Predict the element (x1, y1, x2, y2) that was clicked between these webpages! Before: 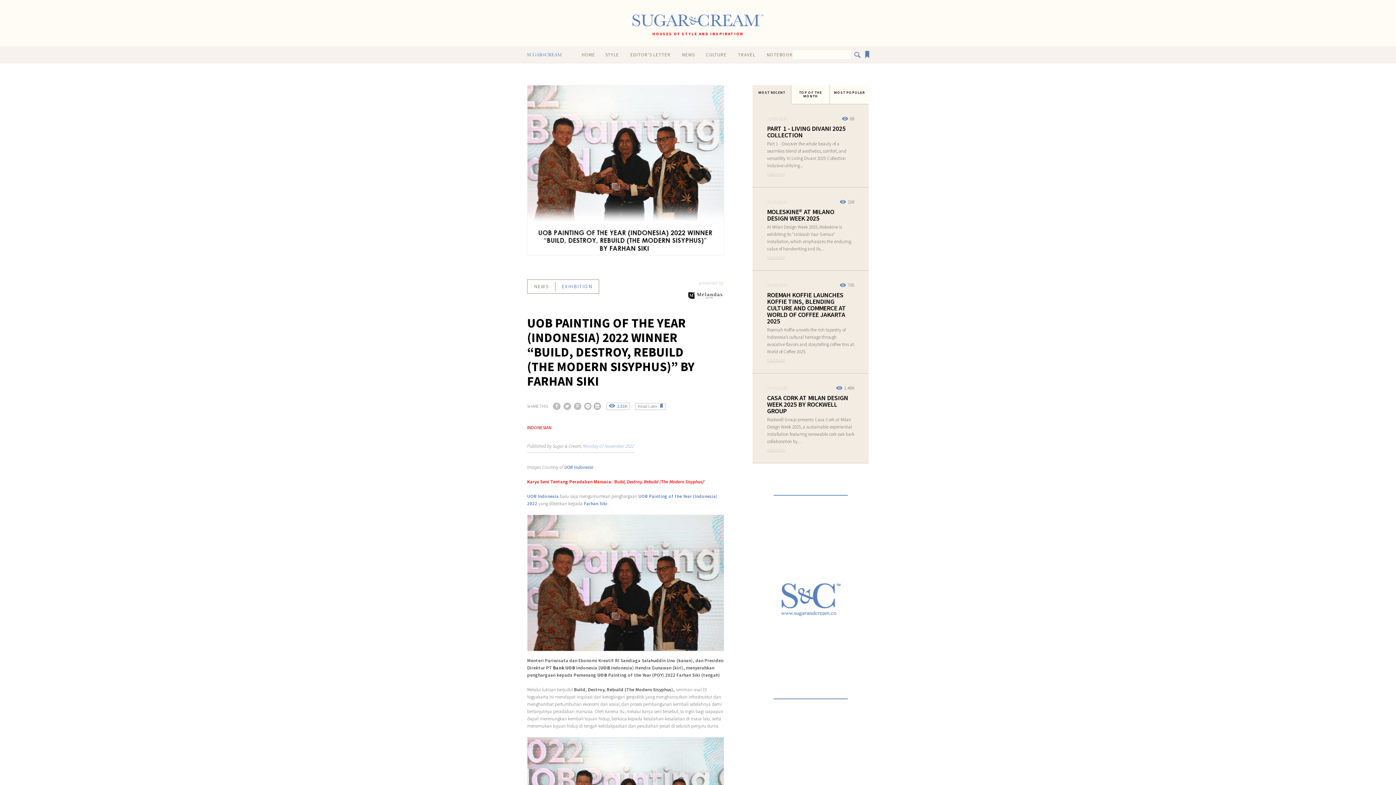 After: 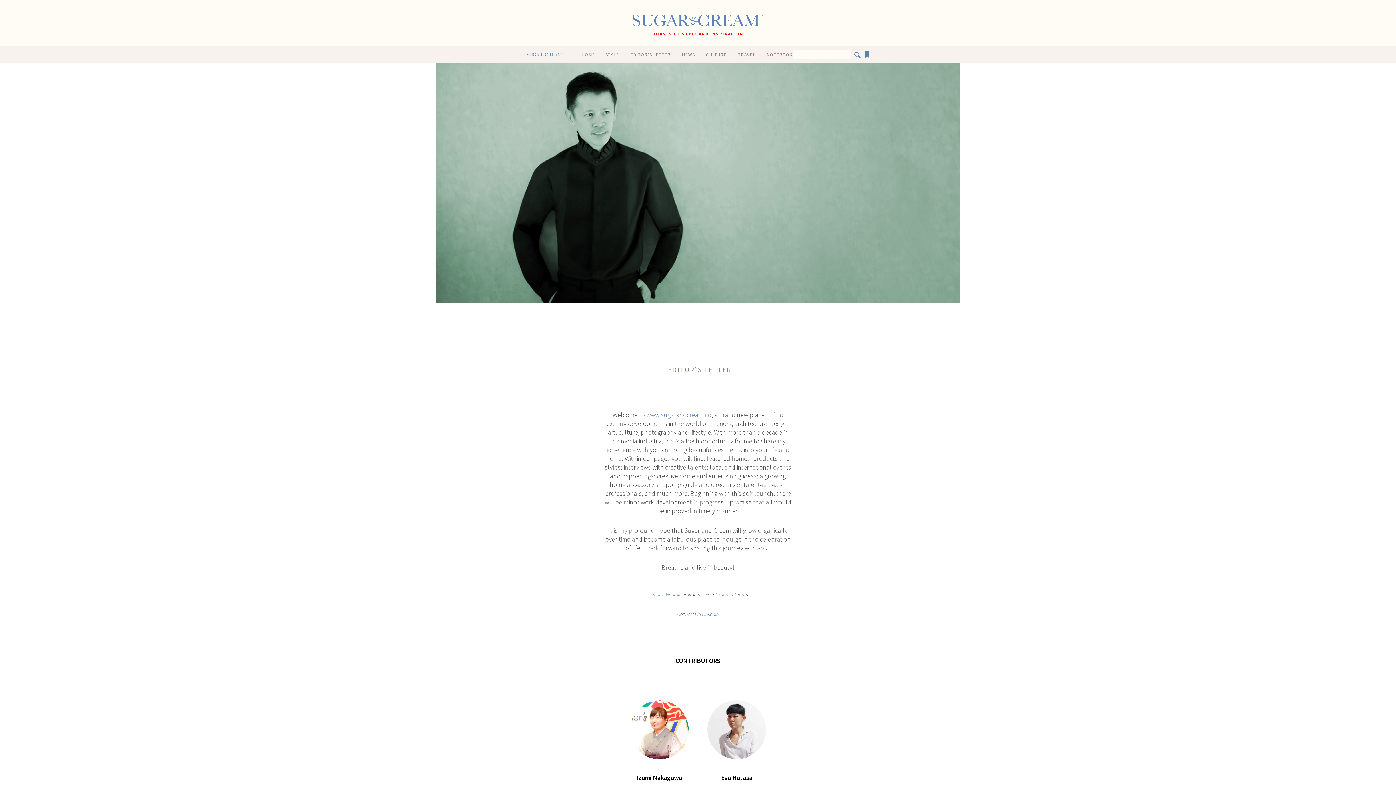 Action: label: EDITOR'S LETTER bbox: (625, 46, 676, 62)